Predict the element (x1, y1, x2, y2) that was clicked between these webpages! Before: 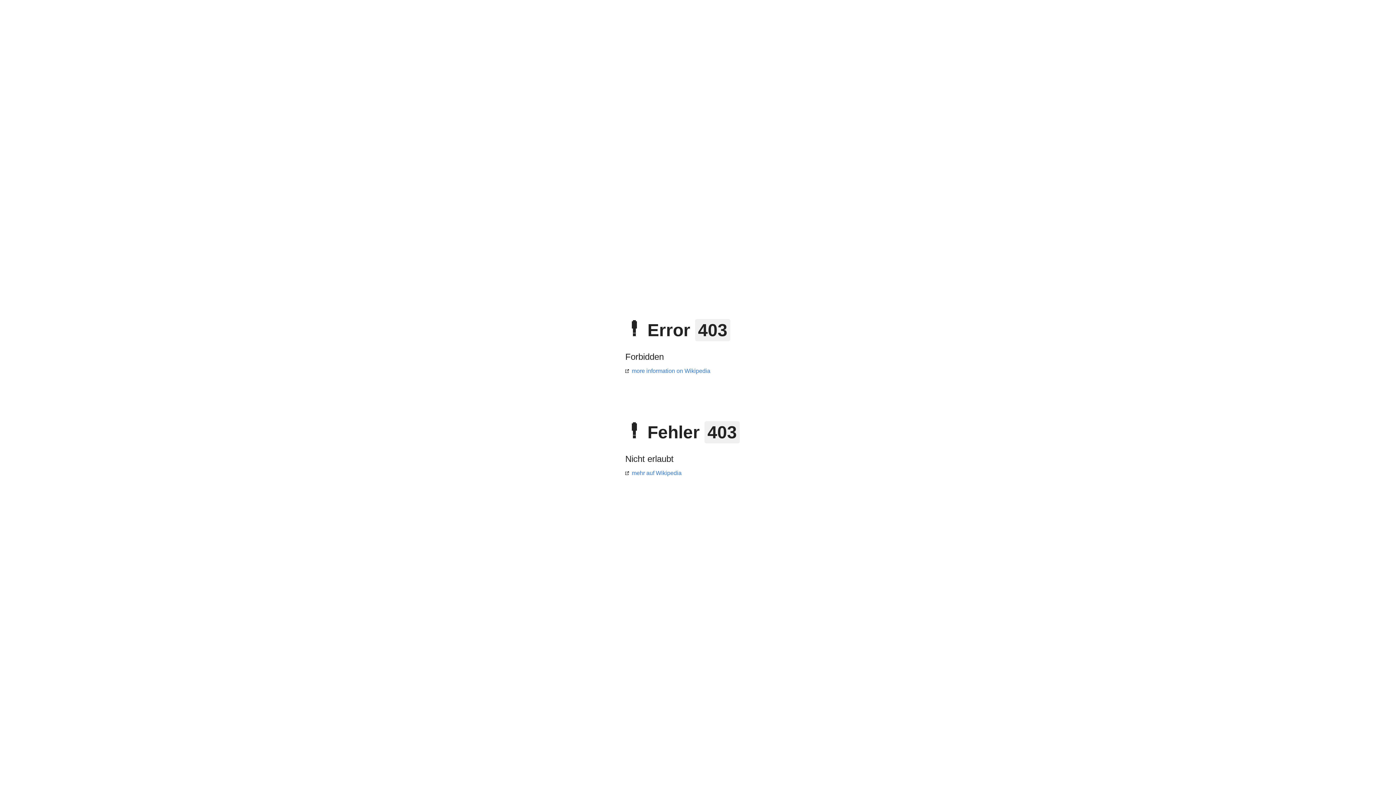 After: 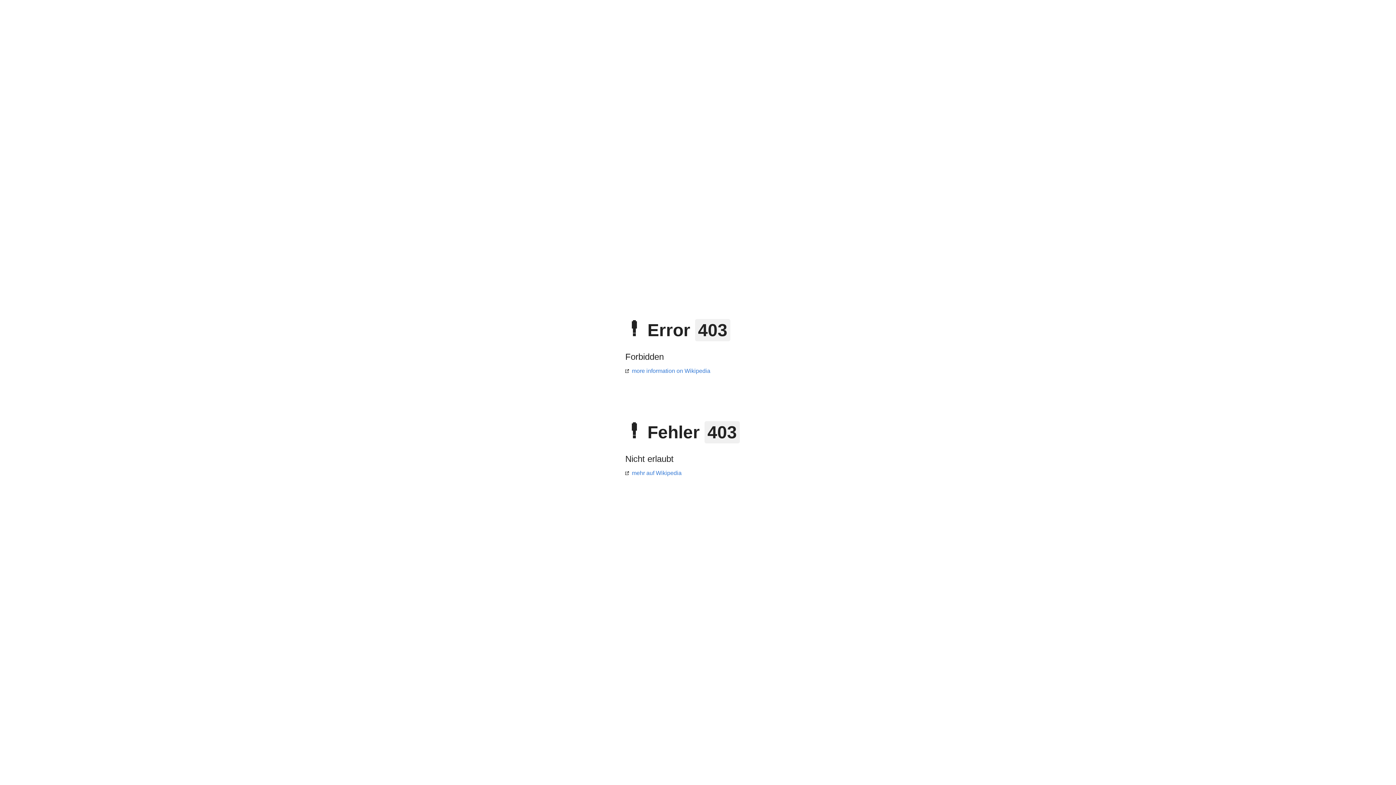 Action: label: mehr auf Wikipedia bbox: (625, 470, 681, 476)